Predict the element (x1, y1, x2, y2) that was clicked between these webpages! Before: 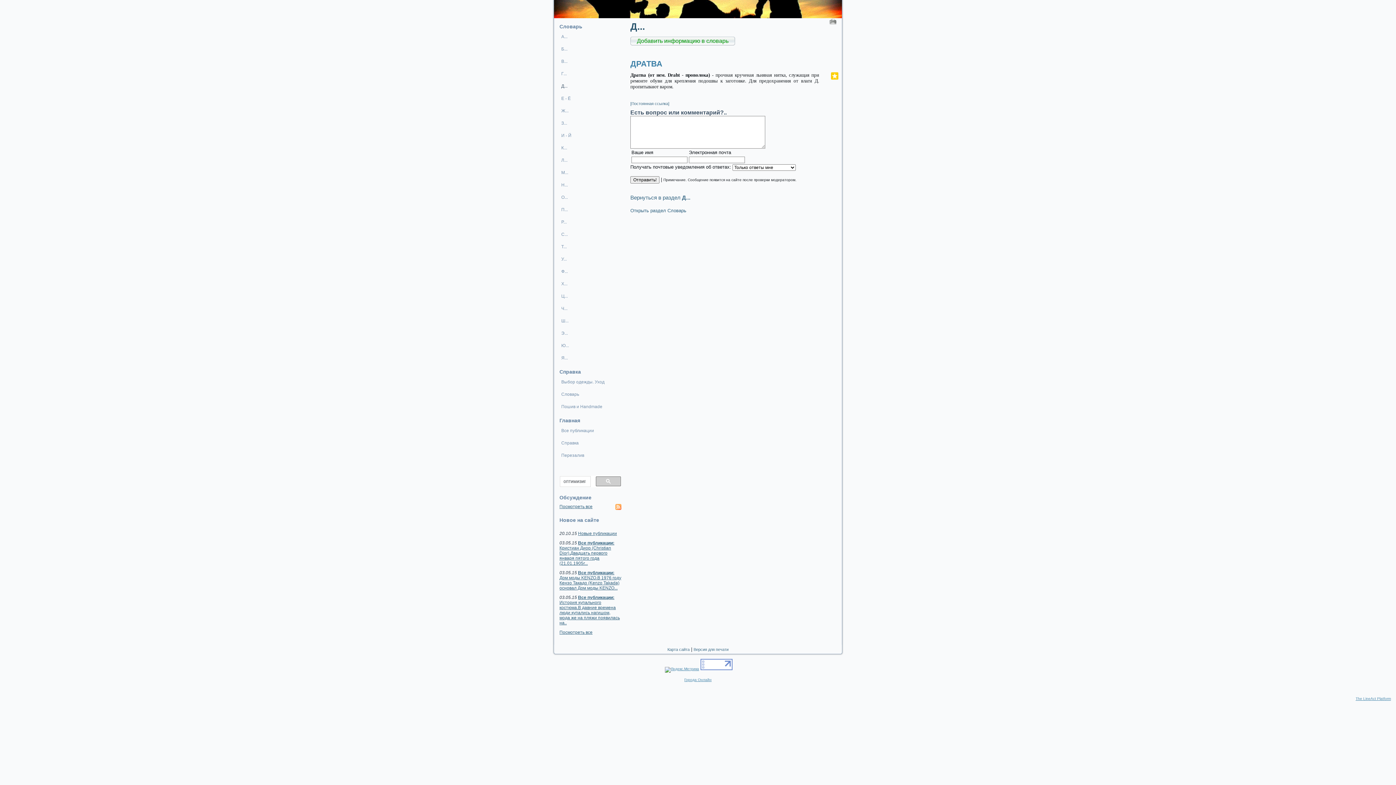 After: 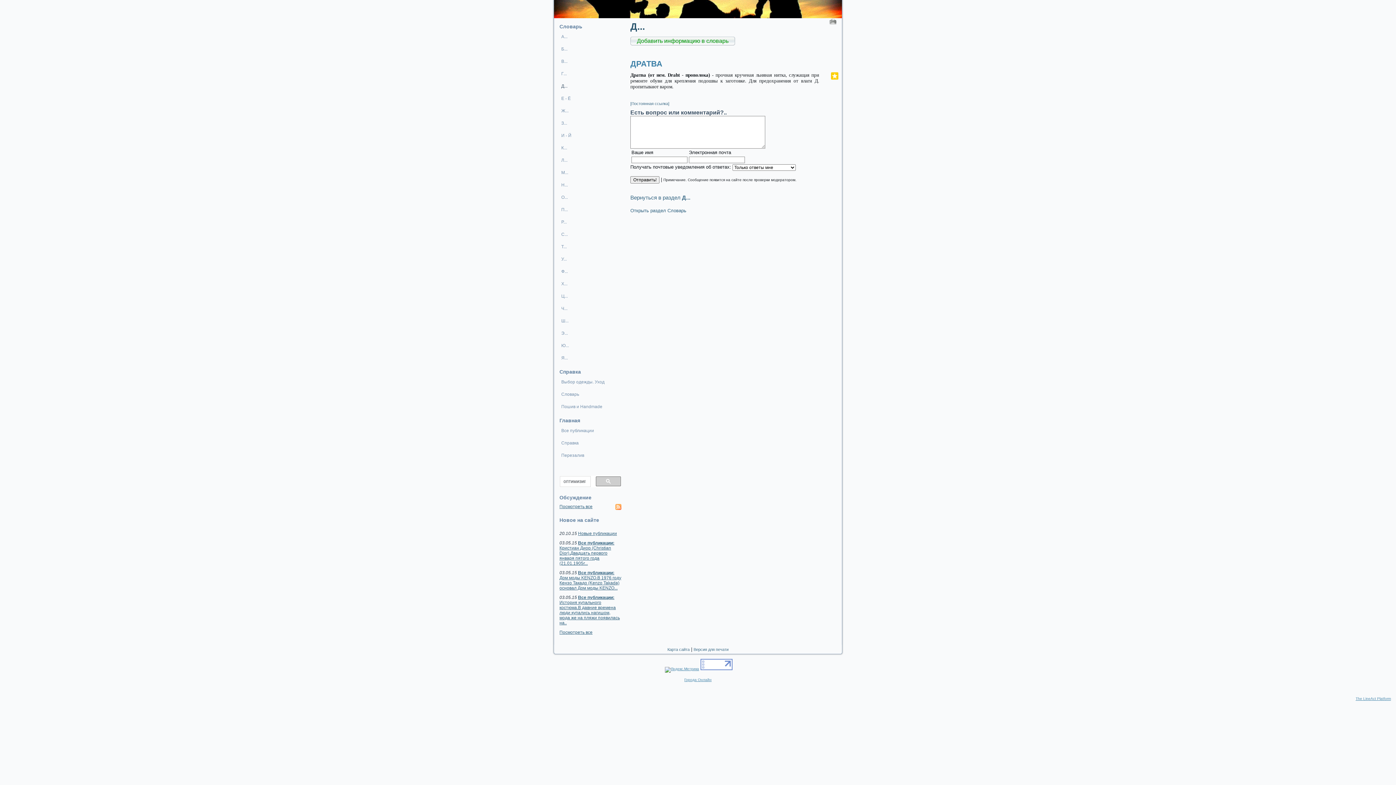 Action: bbox: (821, 74, 822, 81)